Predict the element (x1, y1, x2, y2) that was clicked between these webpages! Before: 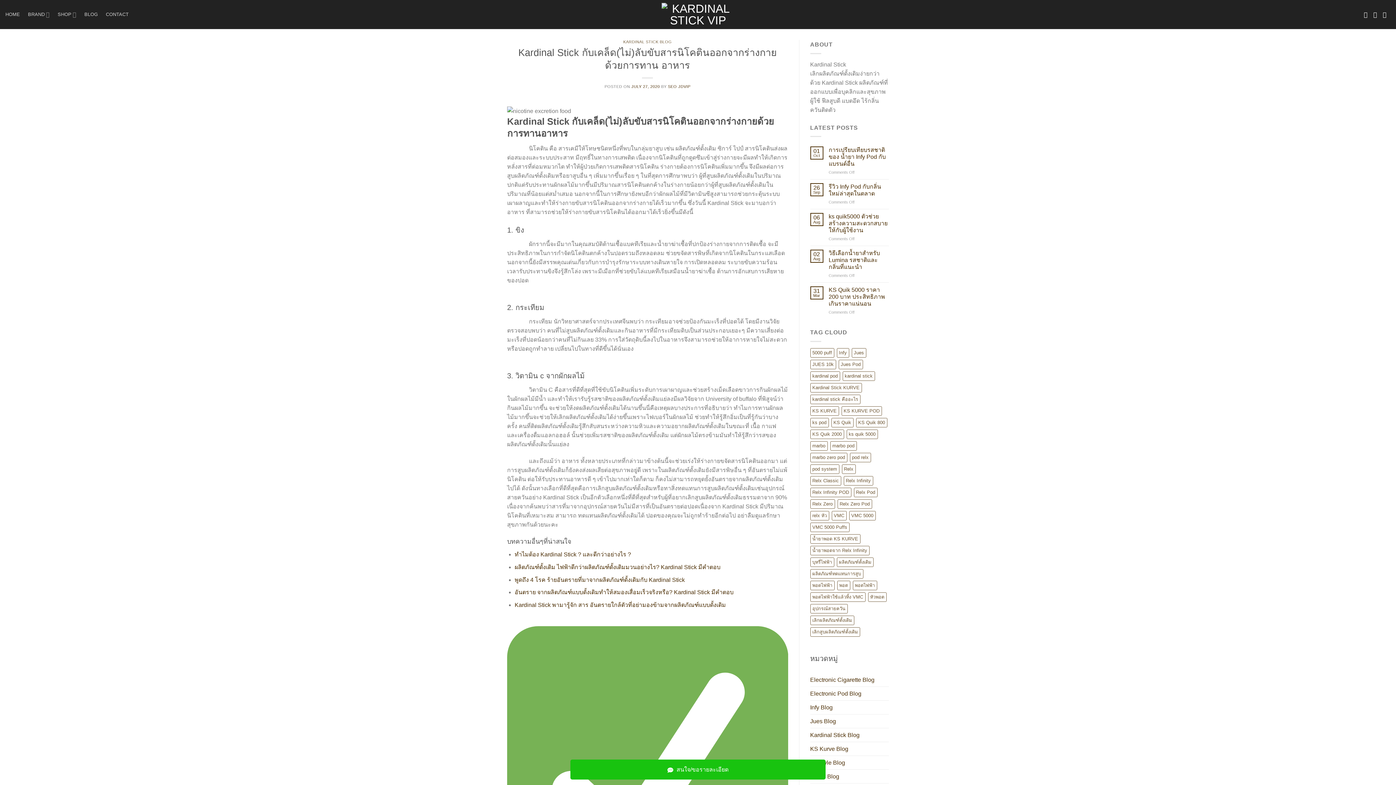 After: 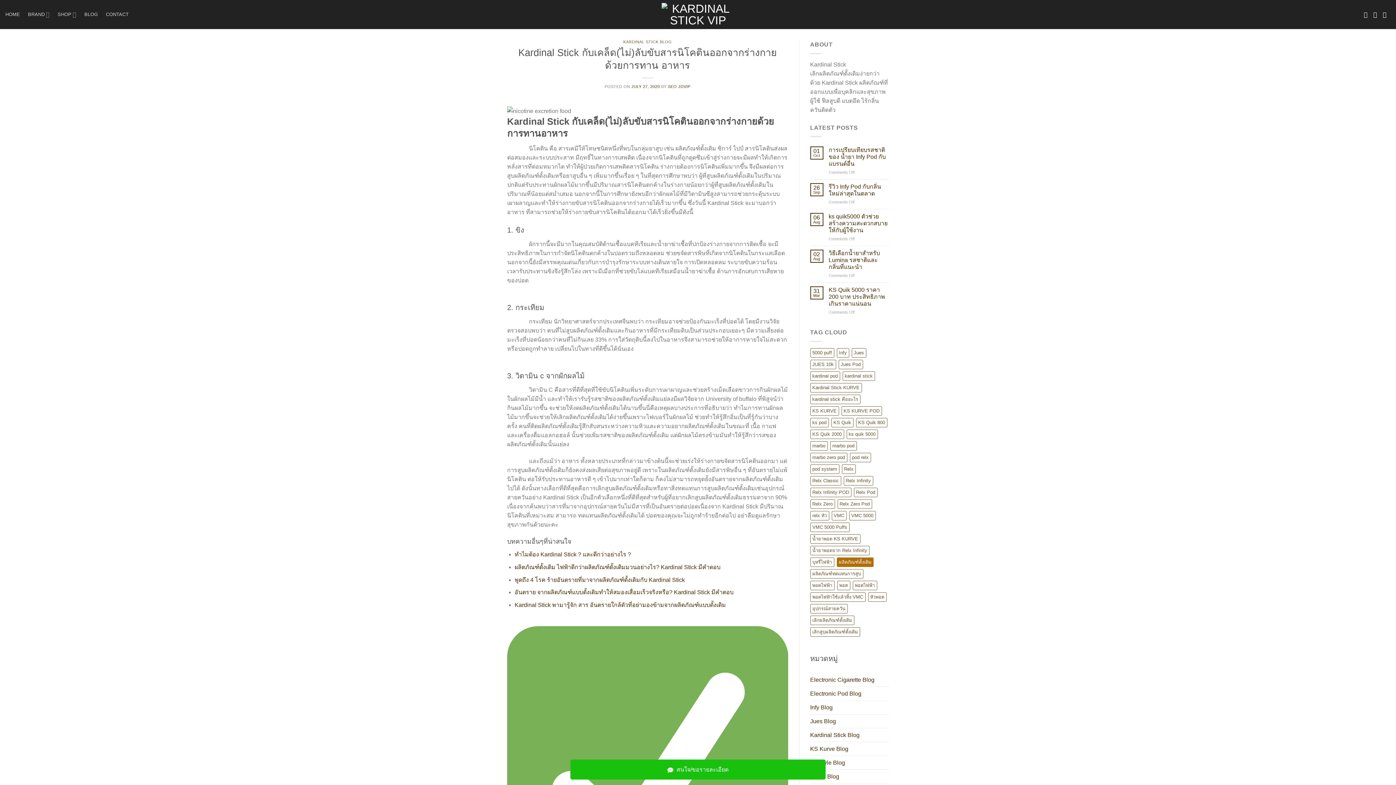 Action: bbox: (836, 557, 873, 567) label: ผลิตภัณฑ์ดั้งเดิม (30 items)